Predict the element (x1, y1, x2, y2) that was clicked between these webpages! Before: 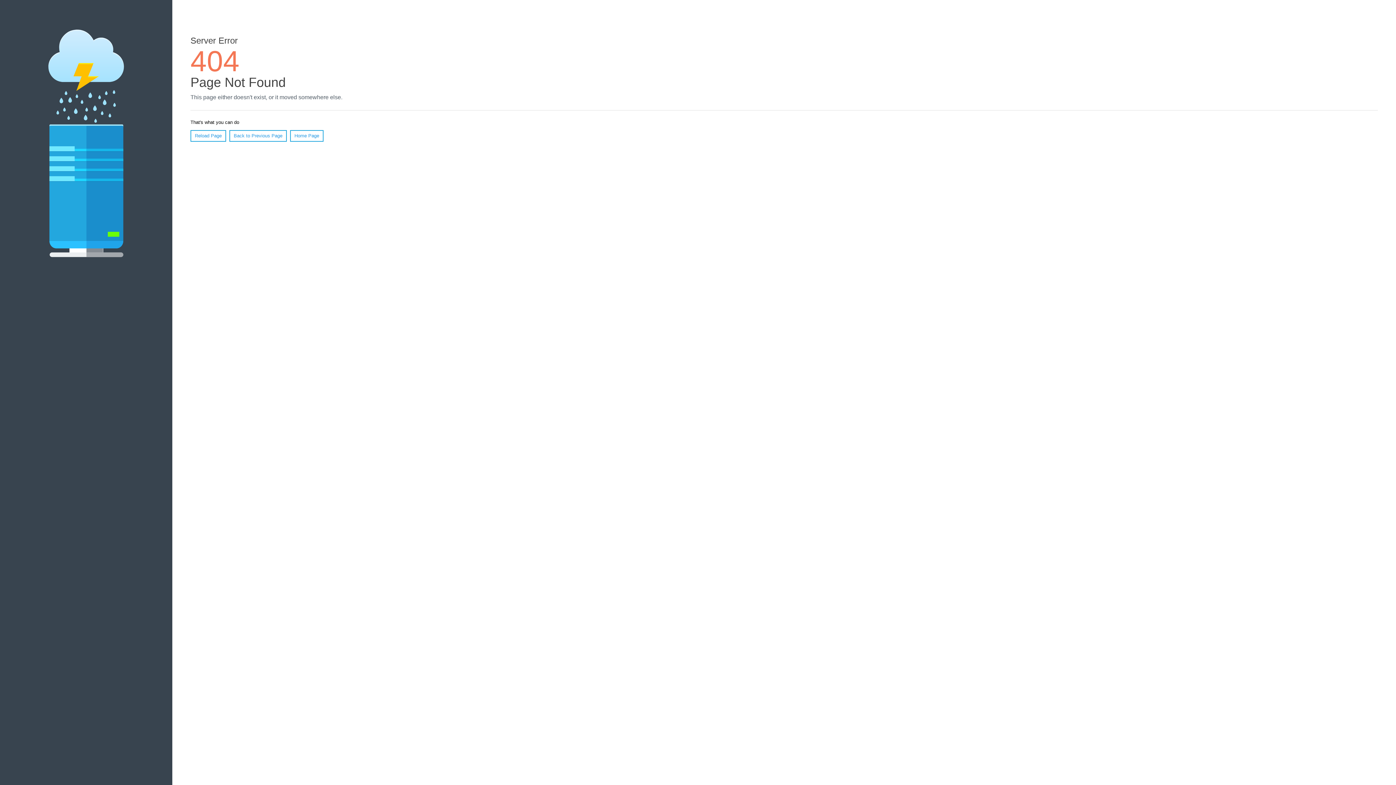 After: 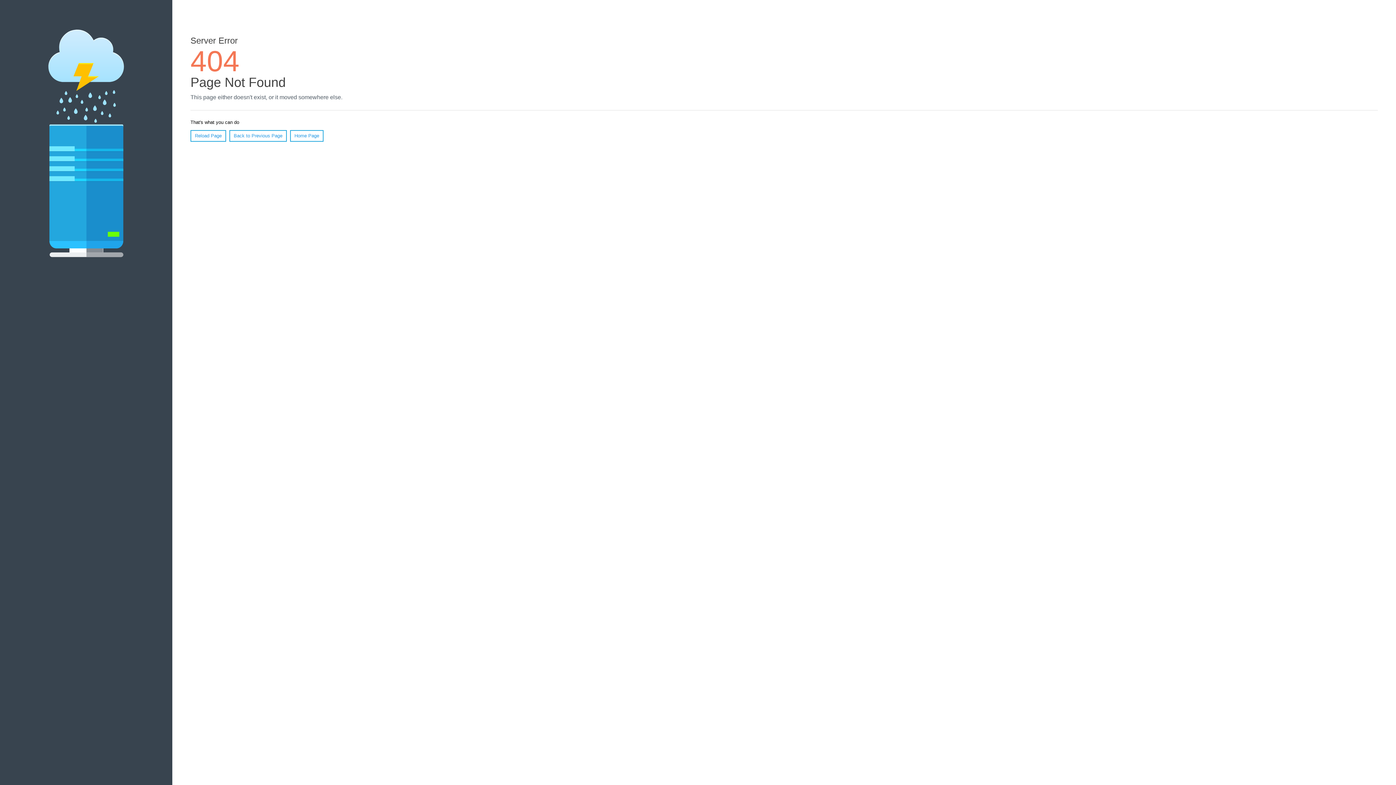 Action: bbox: (190, 130, 226, 141) label: Reload Page